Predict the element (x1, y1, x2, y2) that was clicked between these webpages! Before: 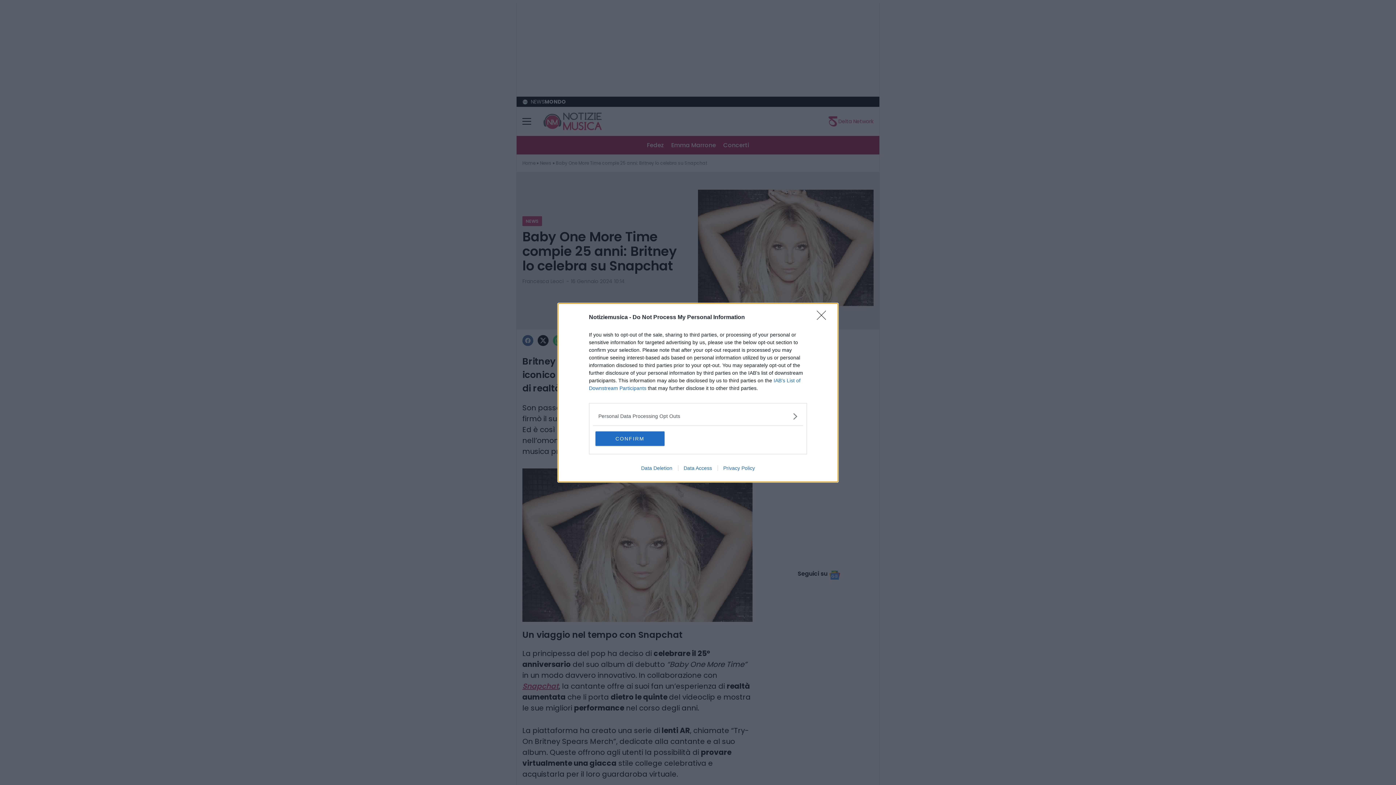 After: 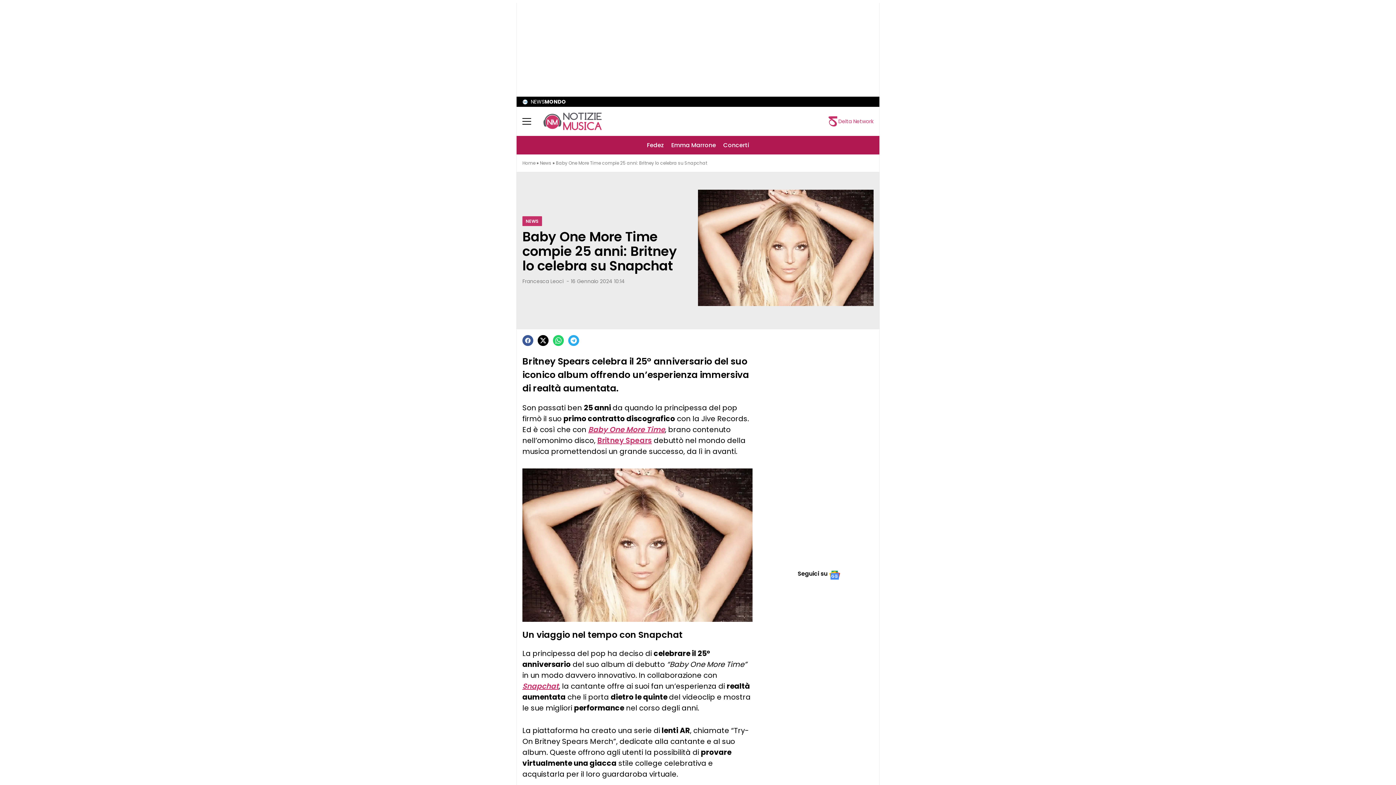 Action: label: Close bbox: (817, 310, 830, 324)